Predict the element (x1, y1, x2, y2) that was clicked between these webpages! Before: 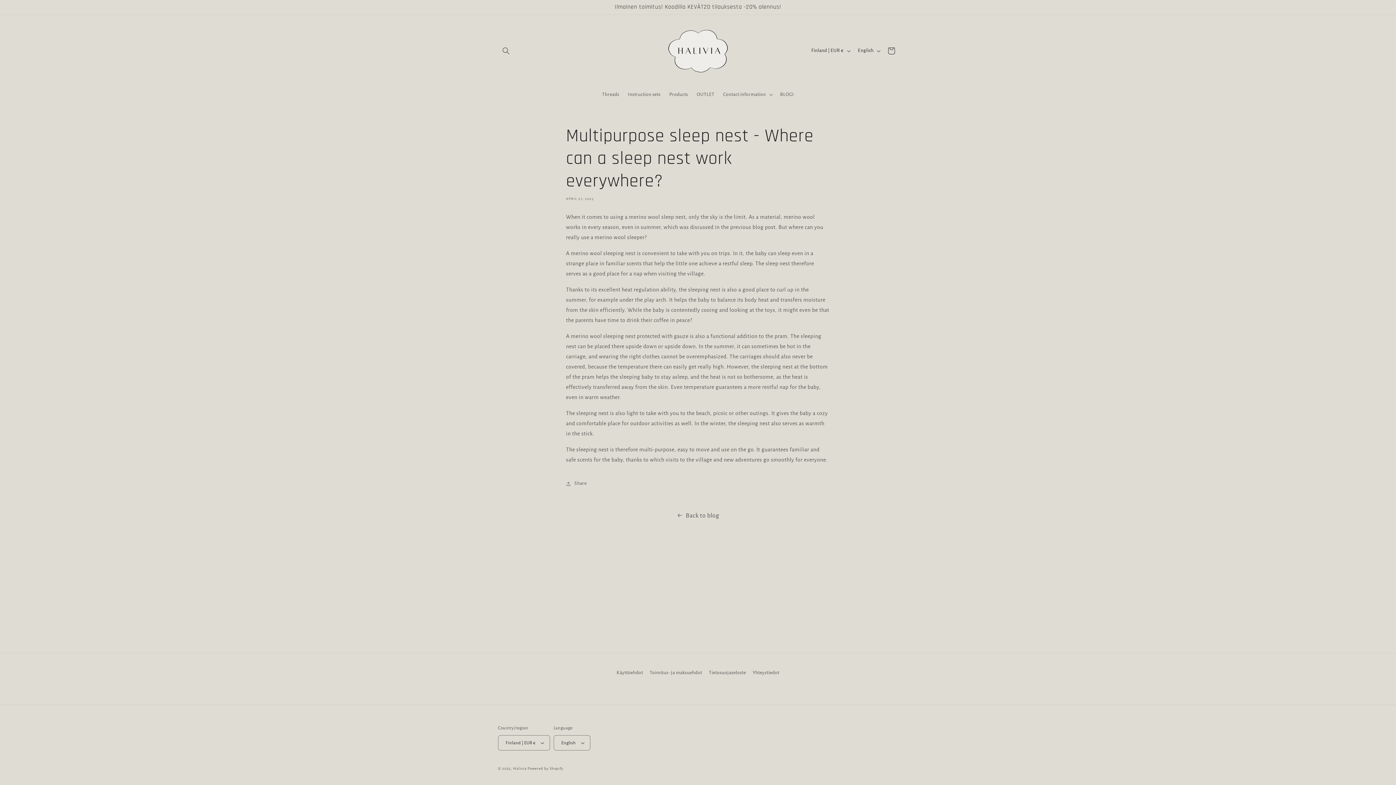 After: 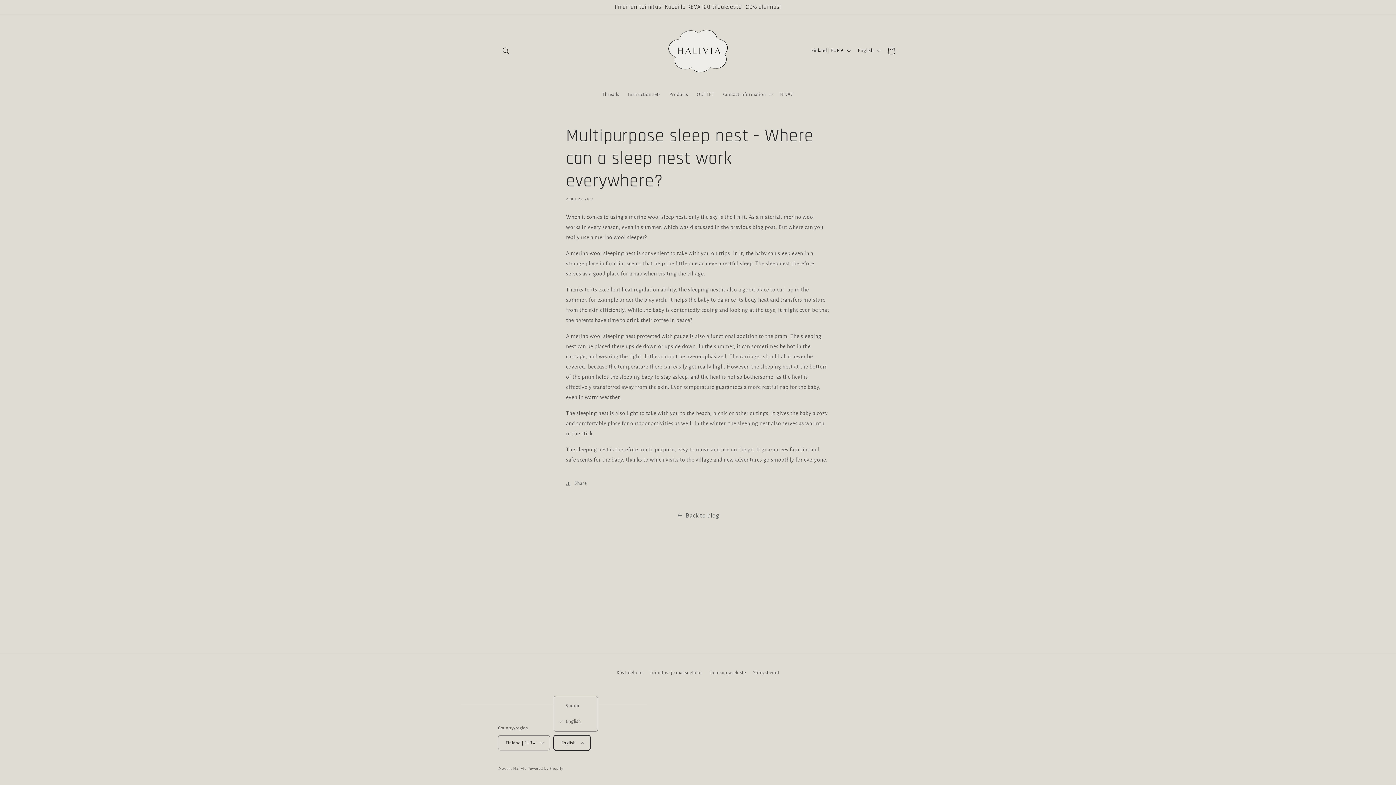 Action: label: English bbox: (553, 735, 590, 750)